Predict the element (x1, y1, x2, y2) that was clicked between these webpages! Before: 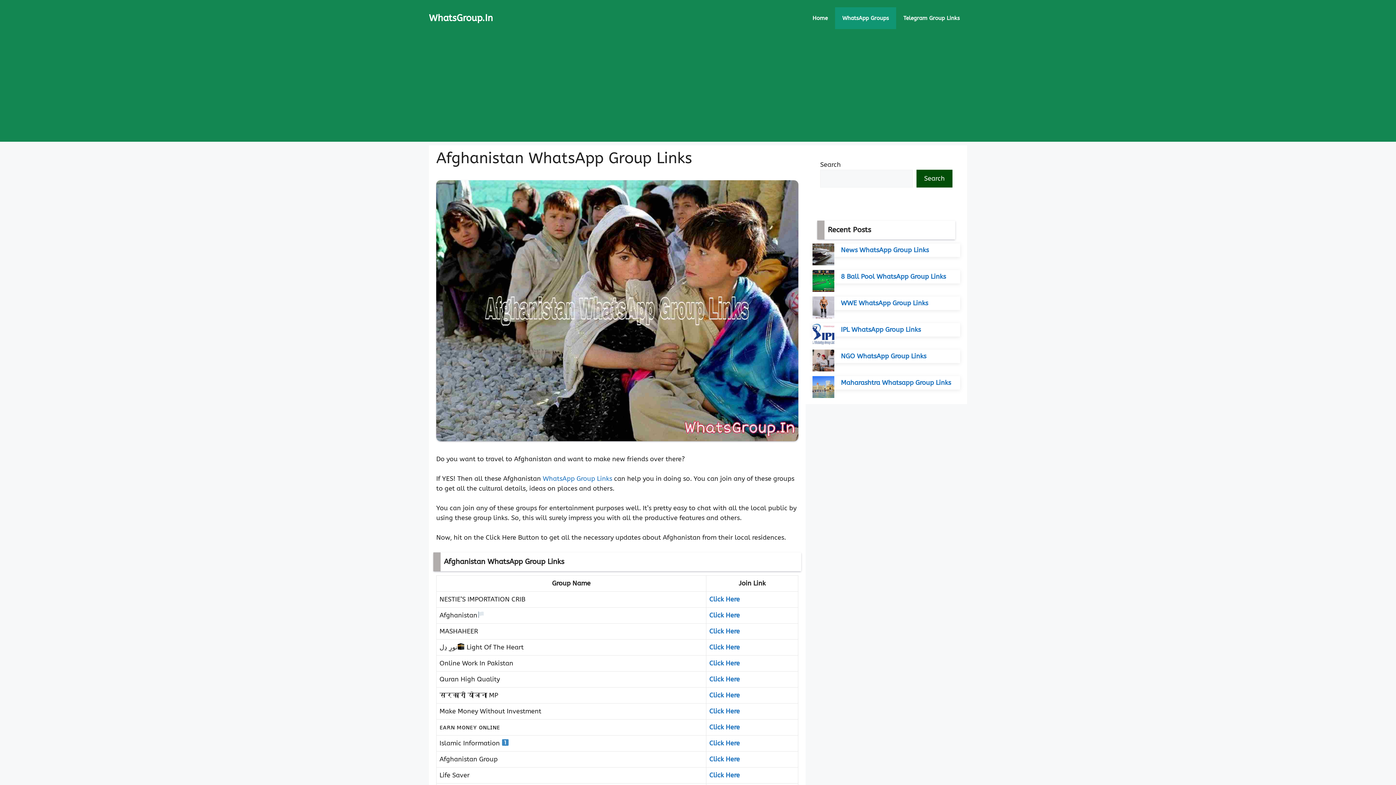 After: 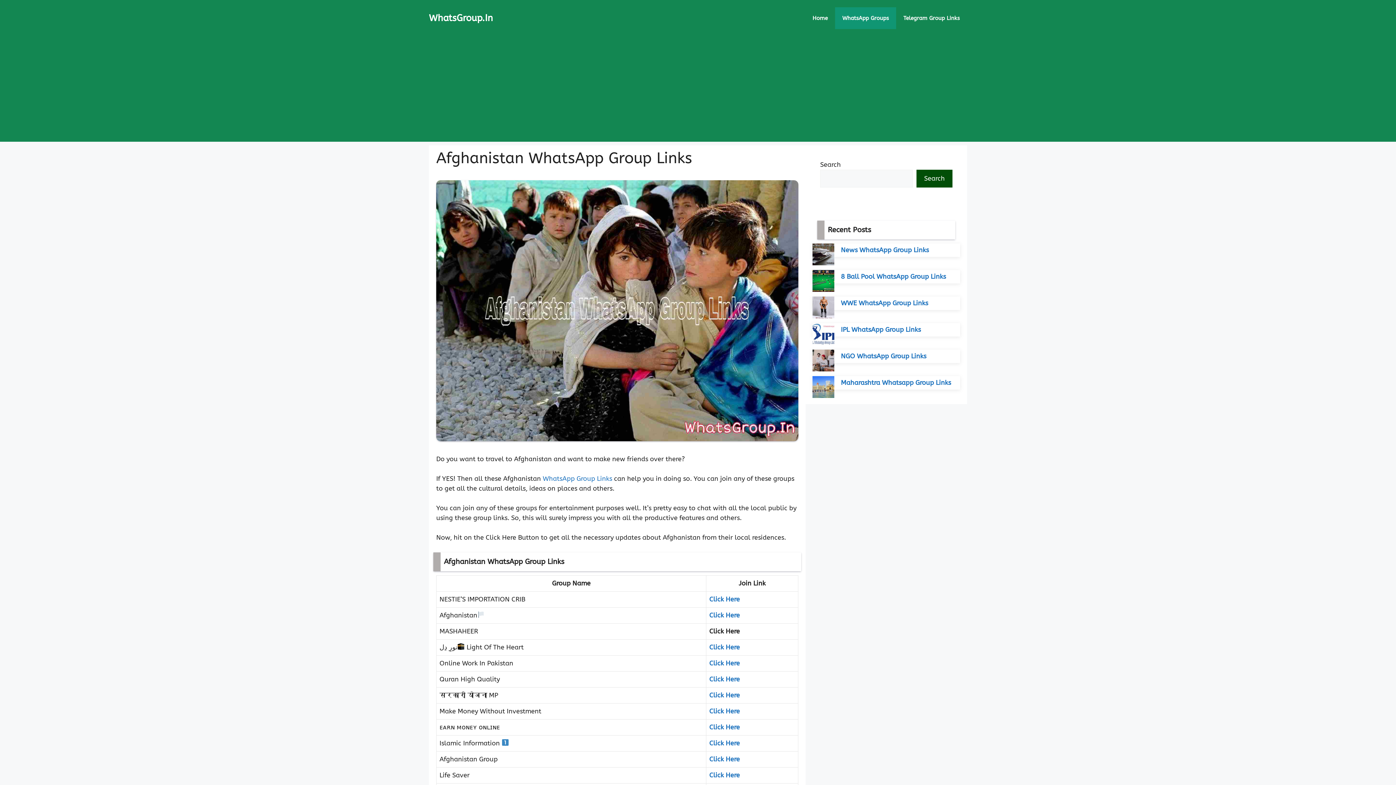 Action: bbox: (709, 627, 740, 635) label: Click Here